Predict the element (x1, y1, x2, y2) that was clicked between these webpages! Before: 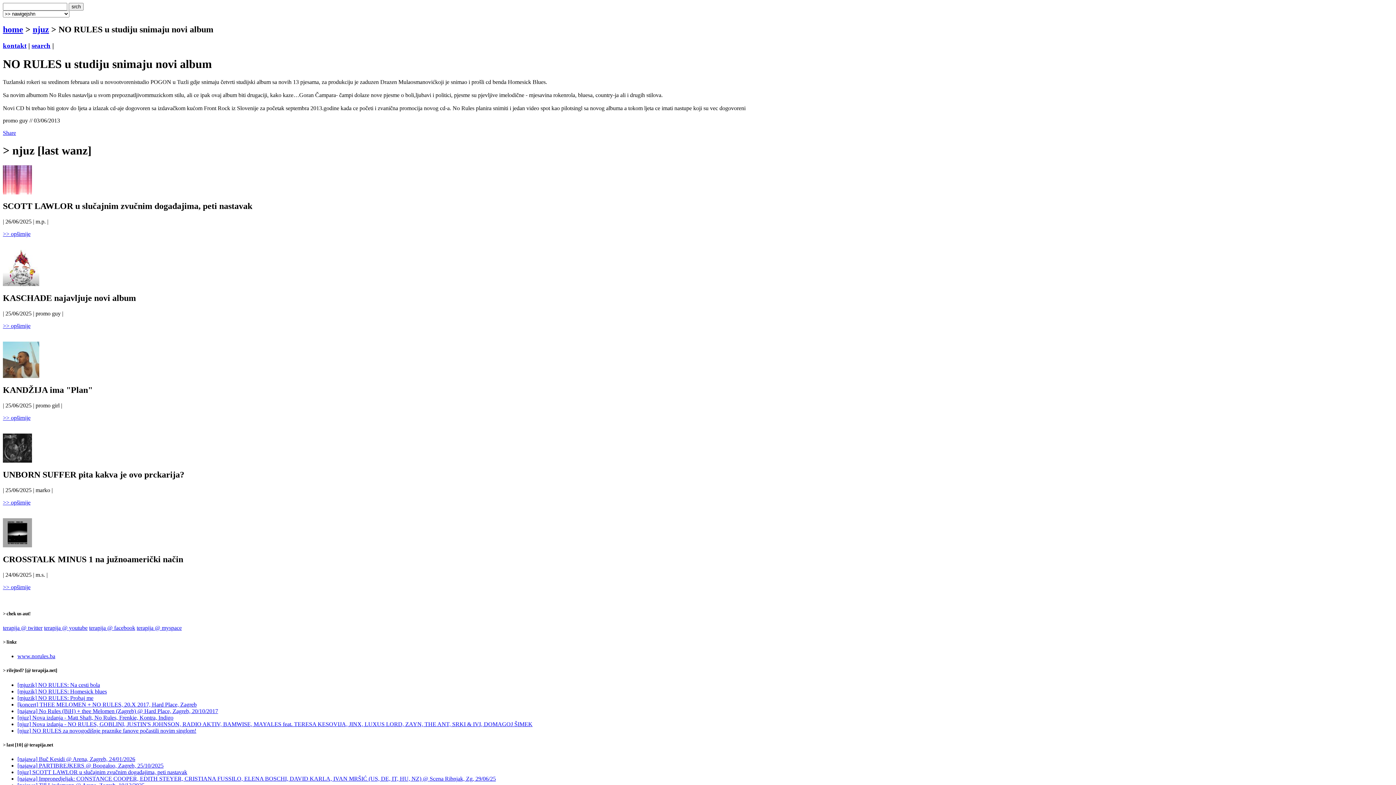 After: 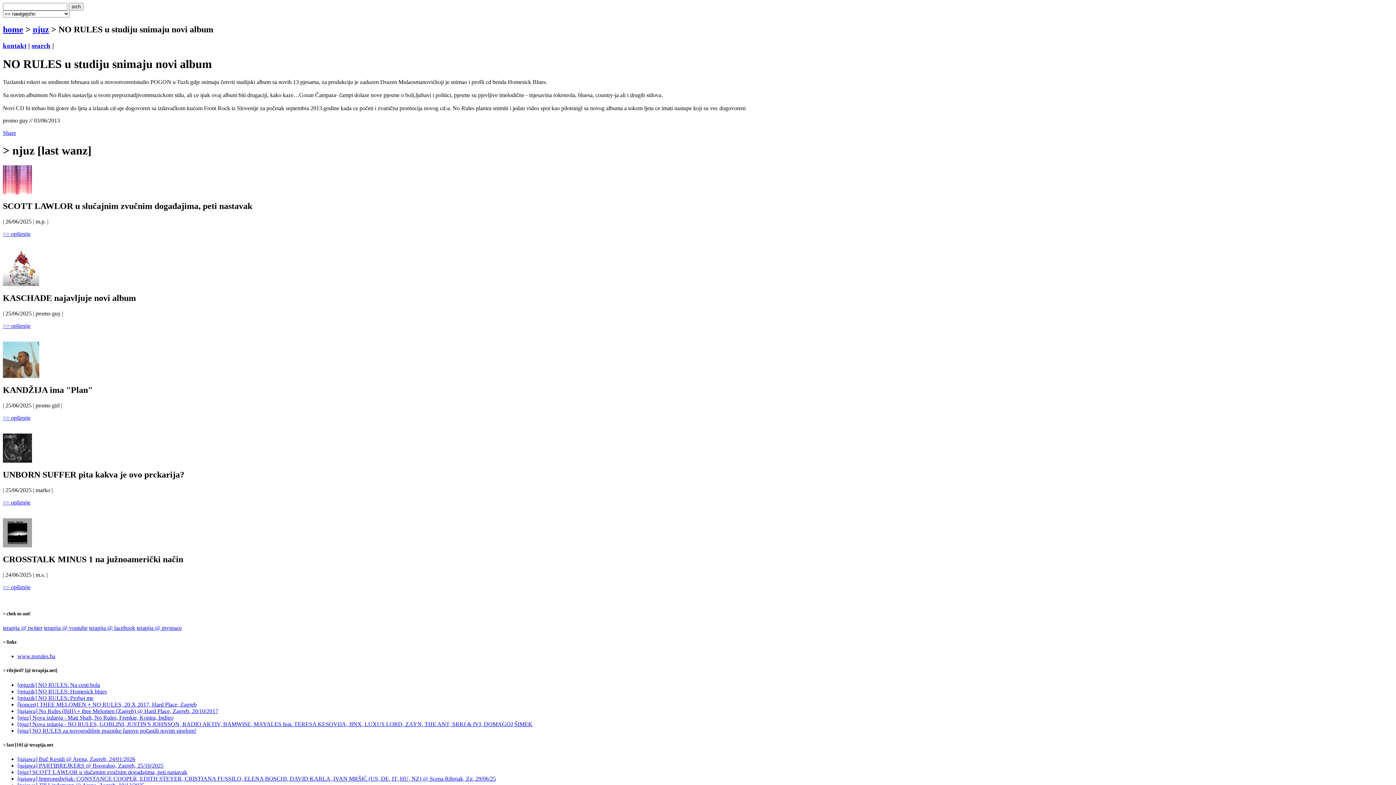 Action: label: www.norules.ba bbox: (17, 653, 55, 659)